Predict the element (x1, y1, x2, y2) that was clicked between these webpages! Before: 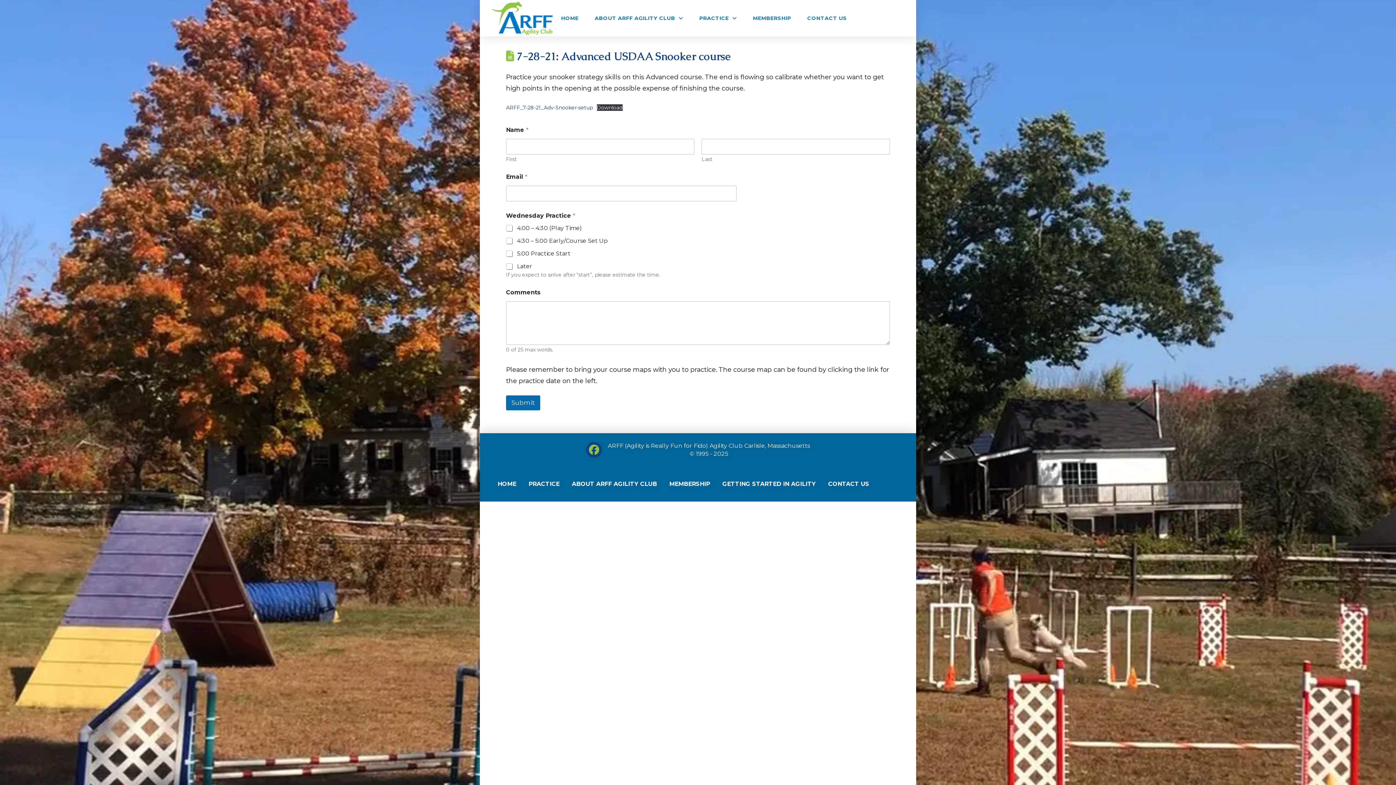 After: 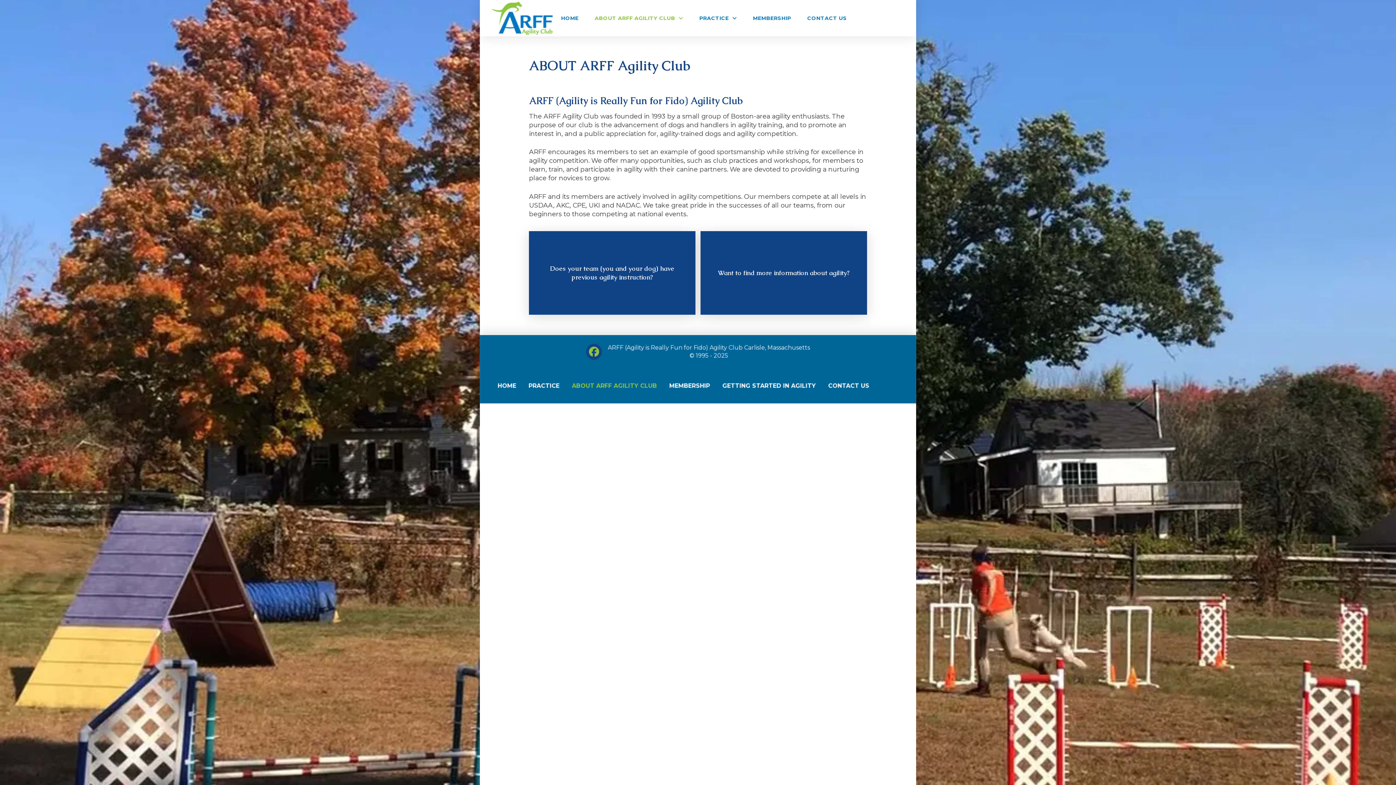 Action: label: ABOUT ARFF AGILITY CLUB bbox: (565, 466, 663, 501)